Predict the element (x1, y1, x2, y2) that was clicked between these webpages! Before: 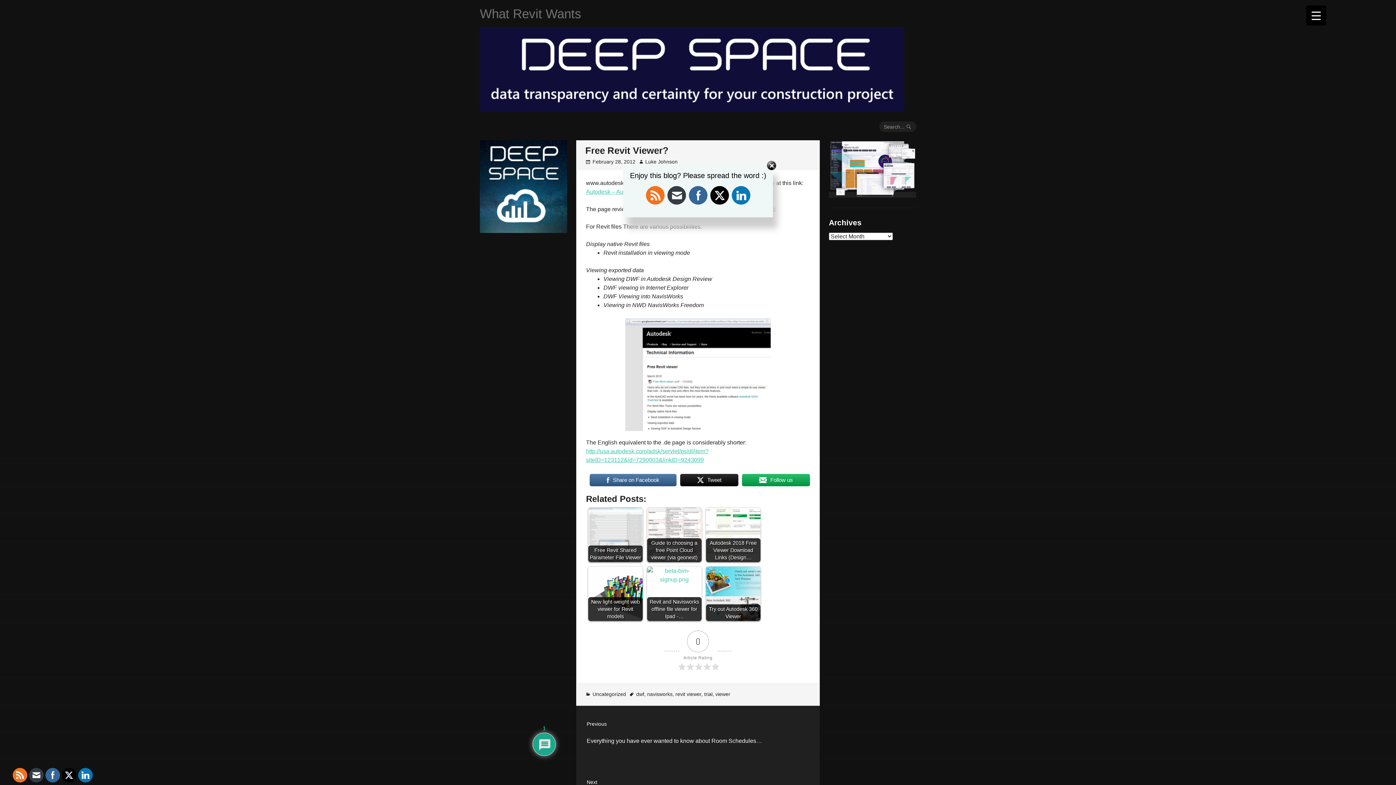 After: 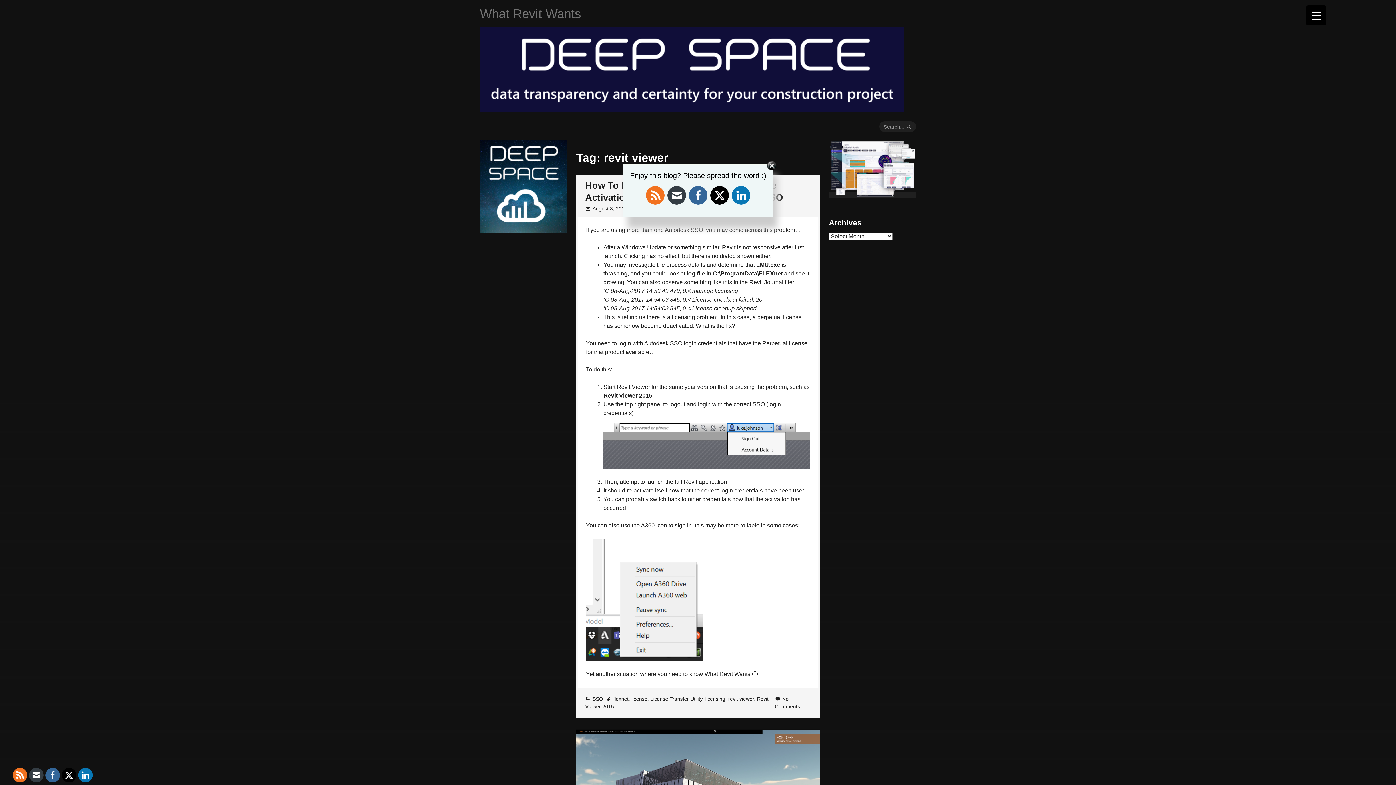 Action: bbox: (675, 691, 701, 697) label: revit viewer